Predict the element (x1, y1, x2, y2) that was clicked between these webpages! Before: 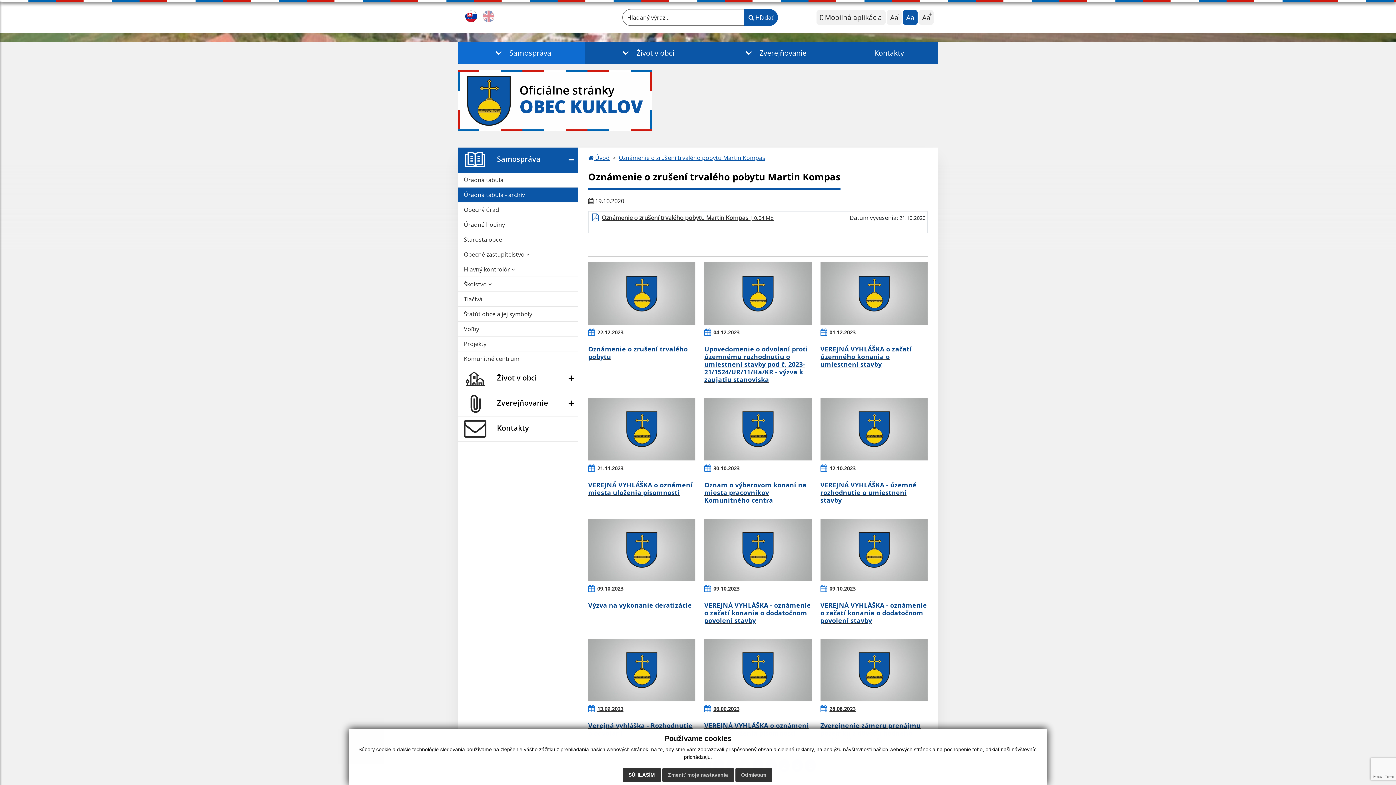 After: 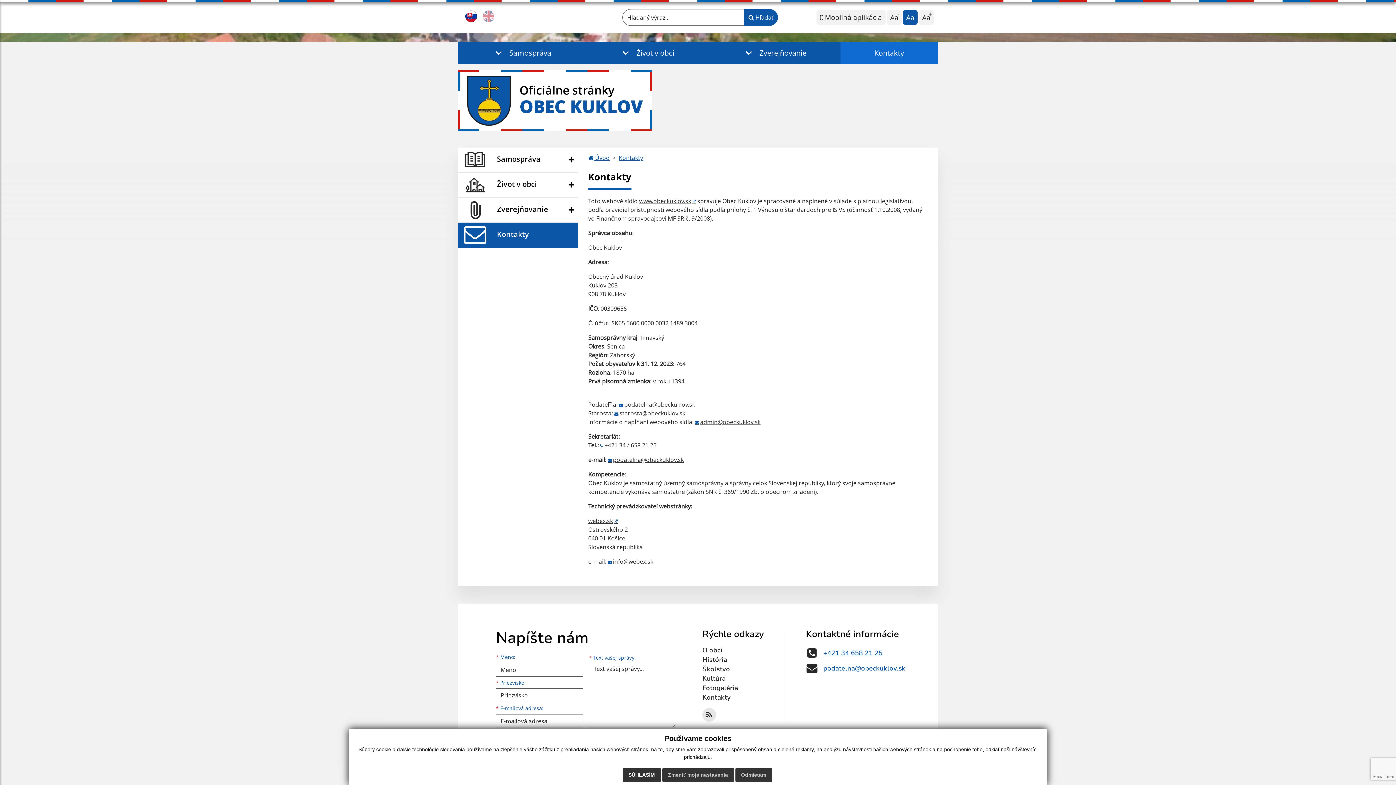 Action: bbox: (458, 416, 578, 441) label:  Kontakty